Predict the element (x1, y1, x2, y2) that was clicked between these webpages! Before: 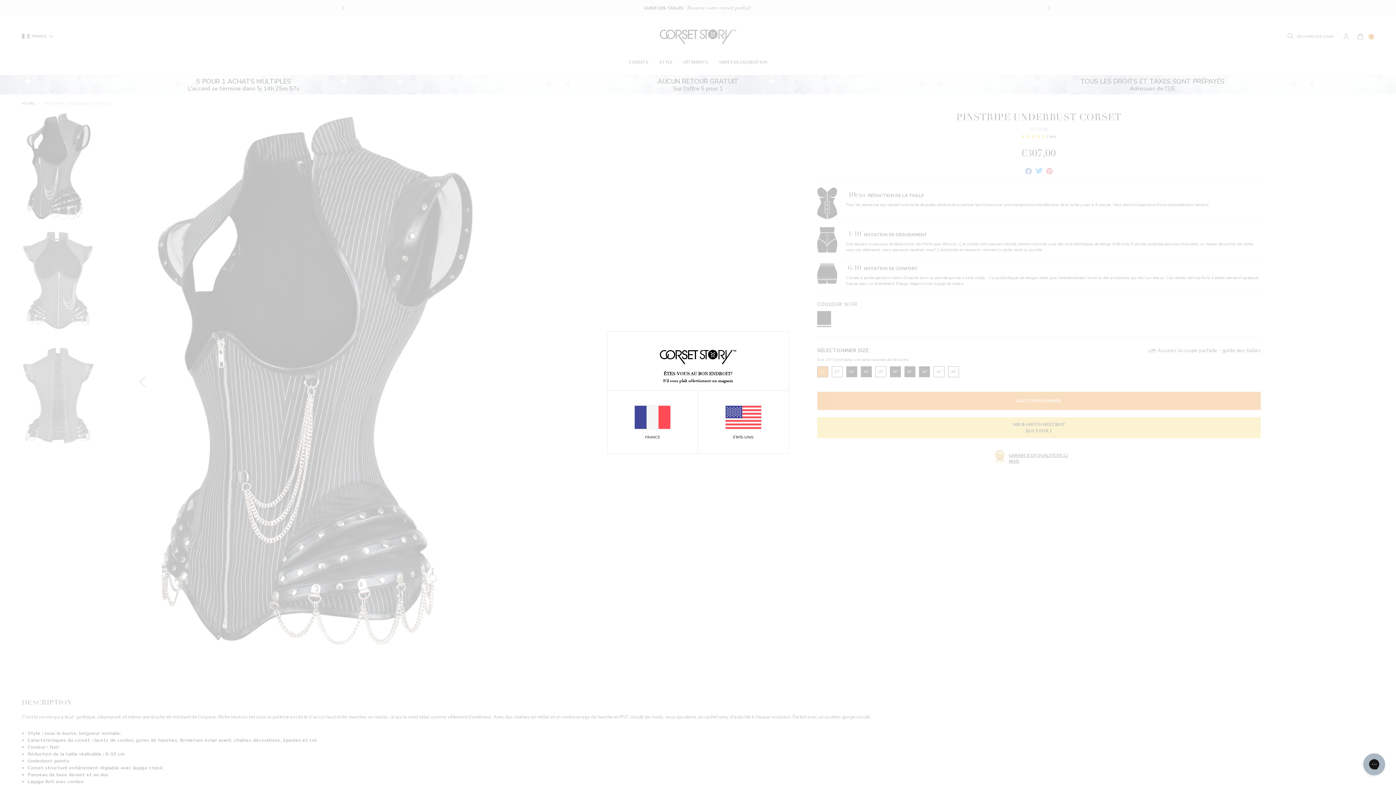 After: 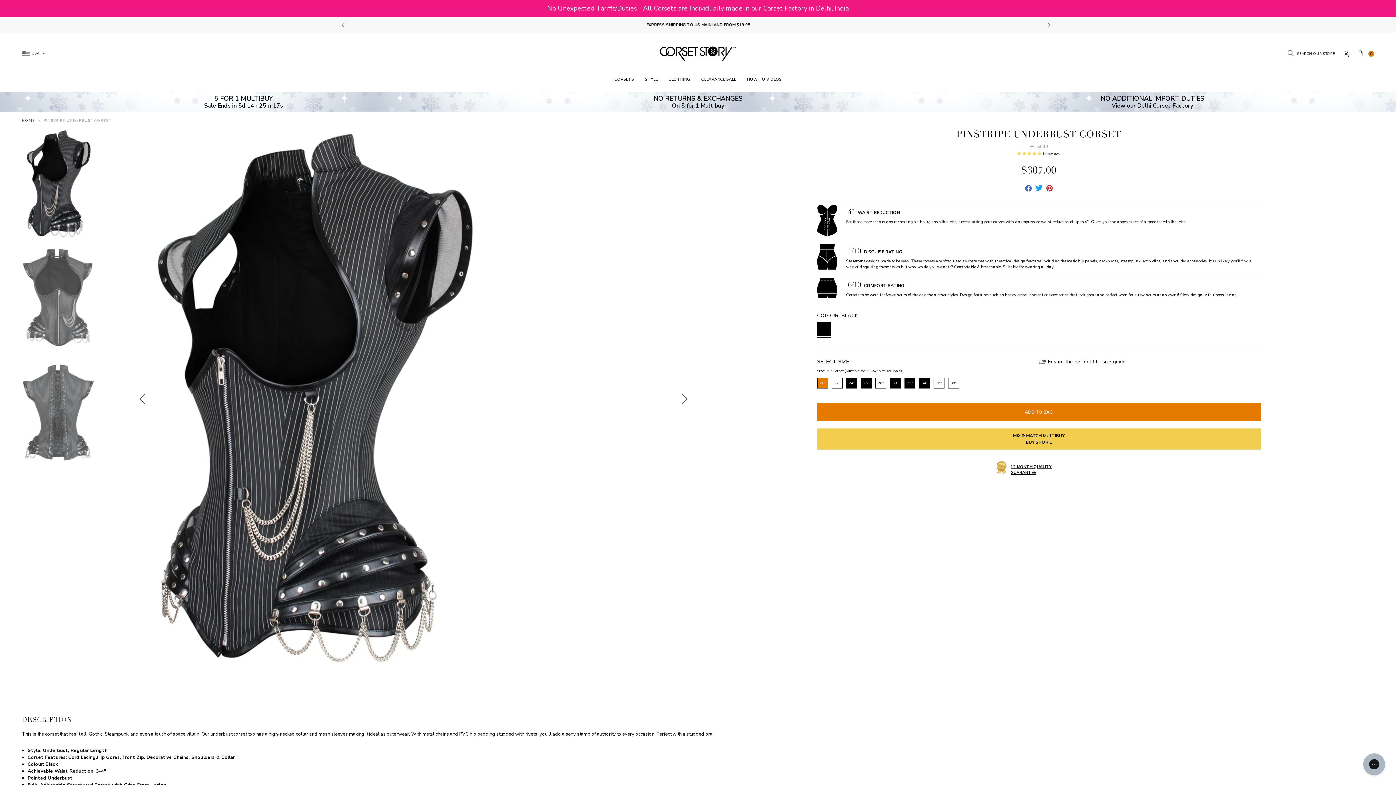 Action: label: ÉTATS-UNIS bbox: (698, 405, 788, 440)